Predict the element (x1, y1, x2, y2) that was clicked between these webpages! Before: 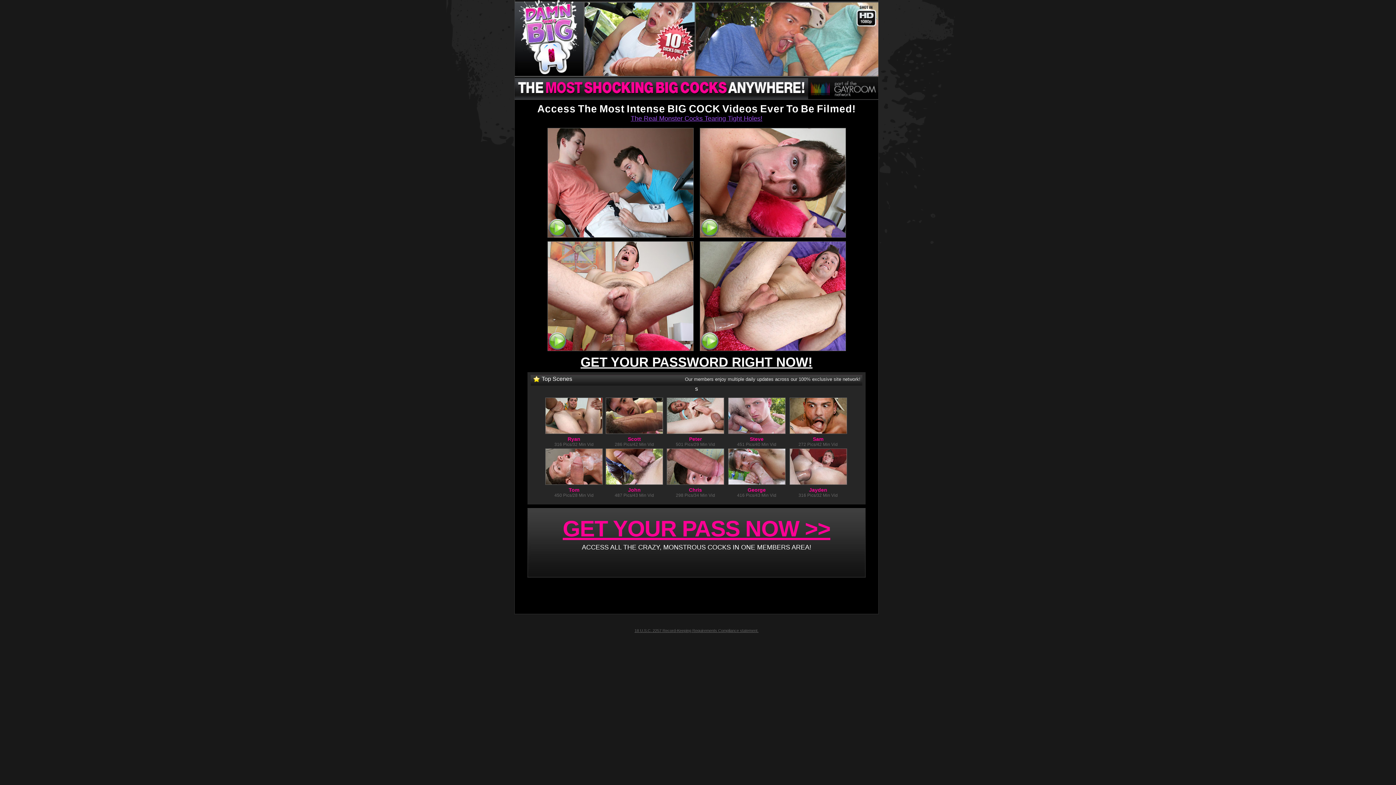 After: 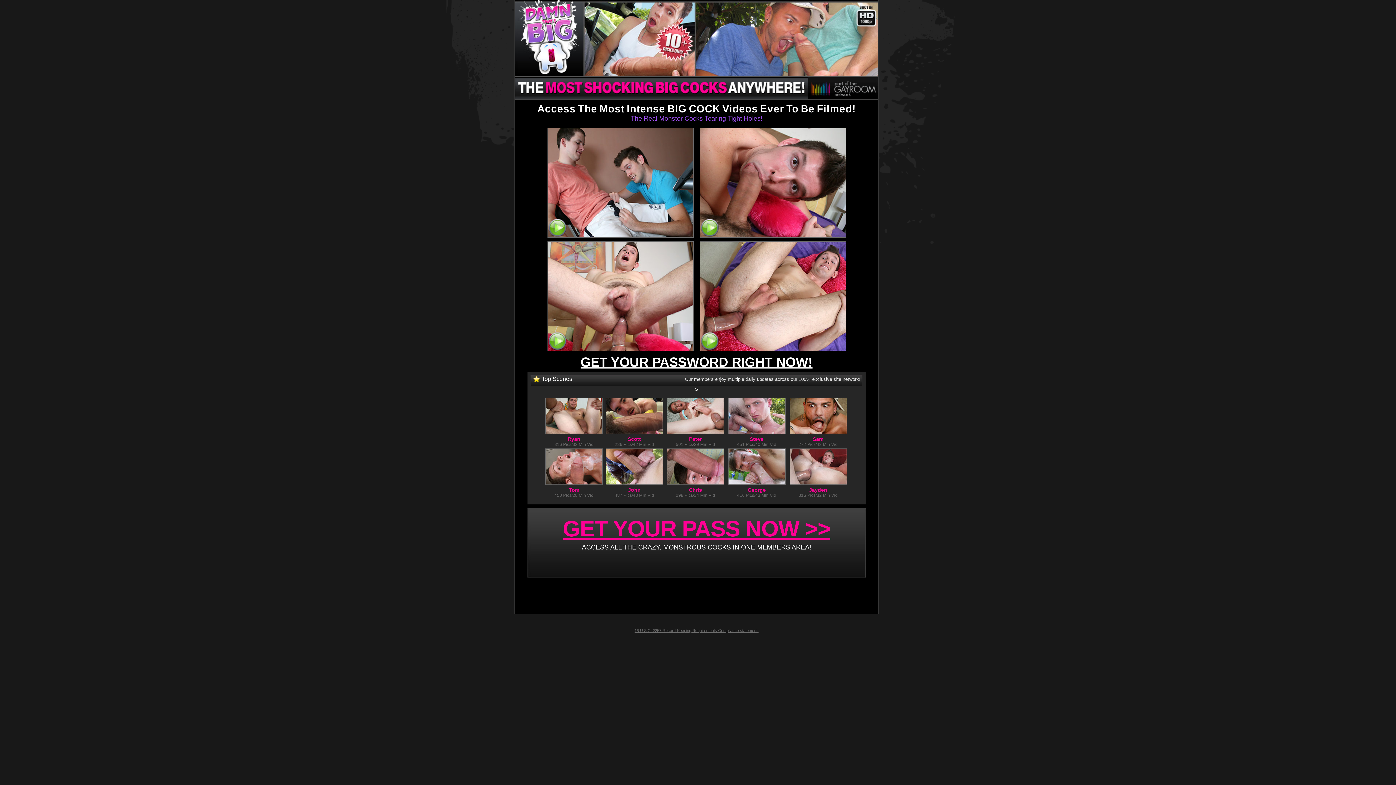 Action: bbox: (547, 232, 693, 238)